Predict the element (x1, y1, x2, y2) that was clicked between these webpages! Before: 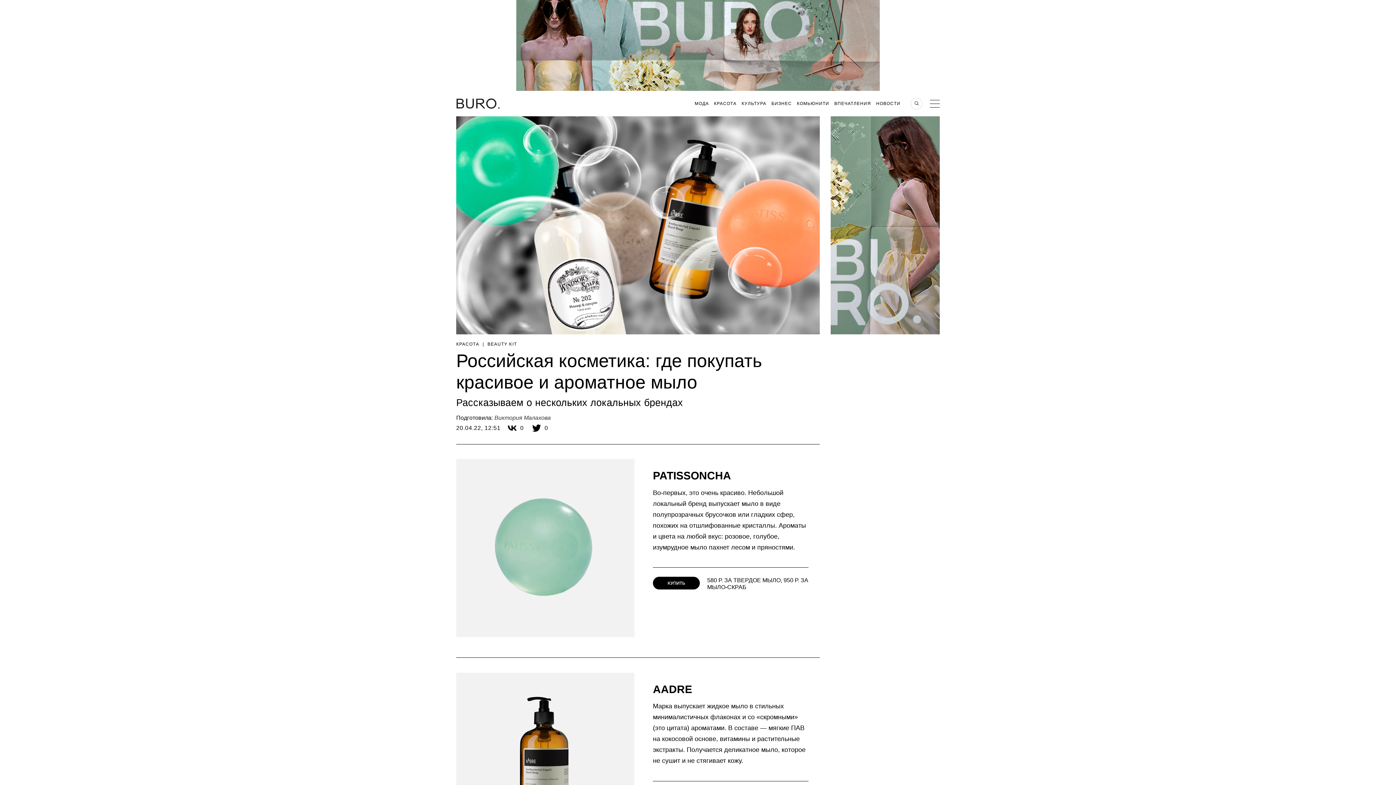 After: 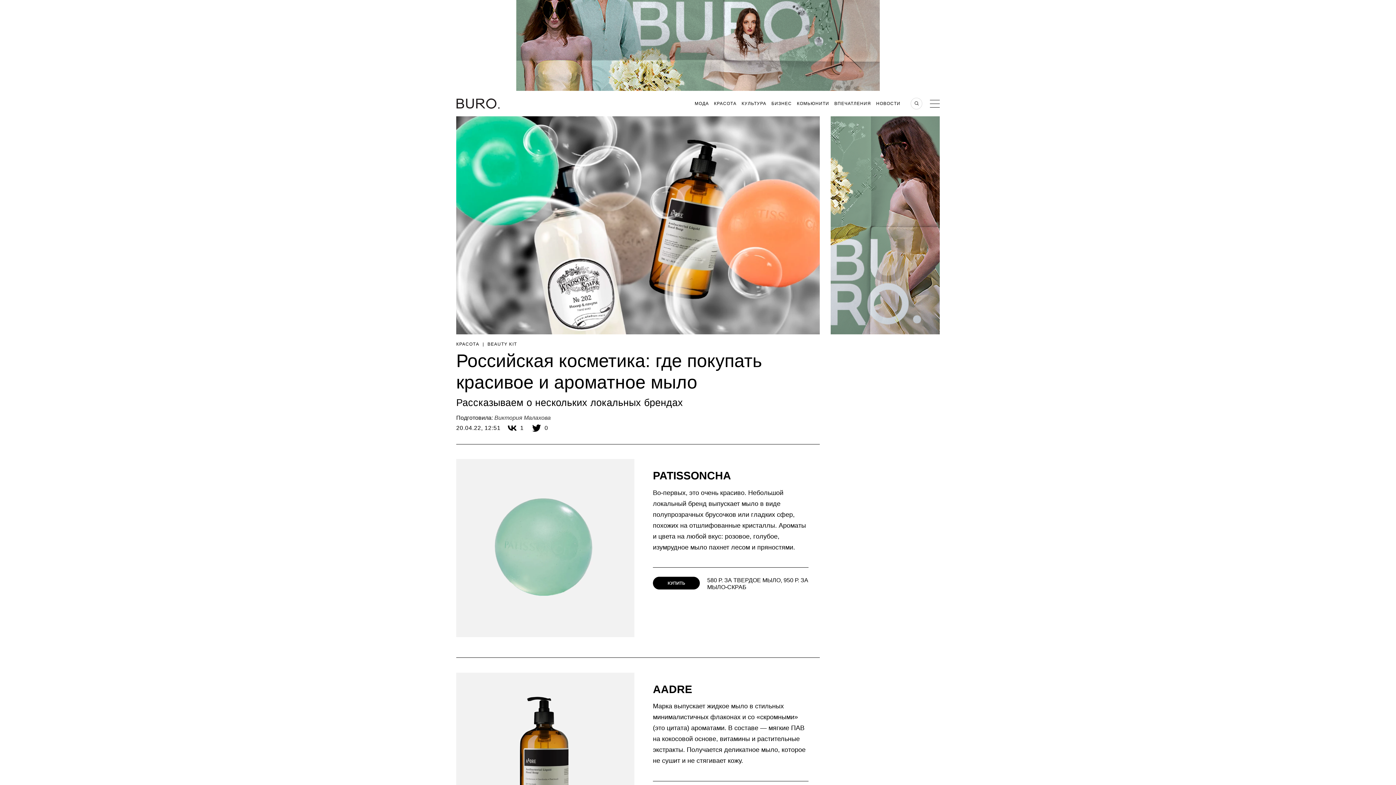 Action: bbox: (508, 423, 516, 432)